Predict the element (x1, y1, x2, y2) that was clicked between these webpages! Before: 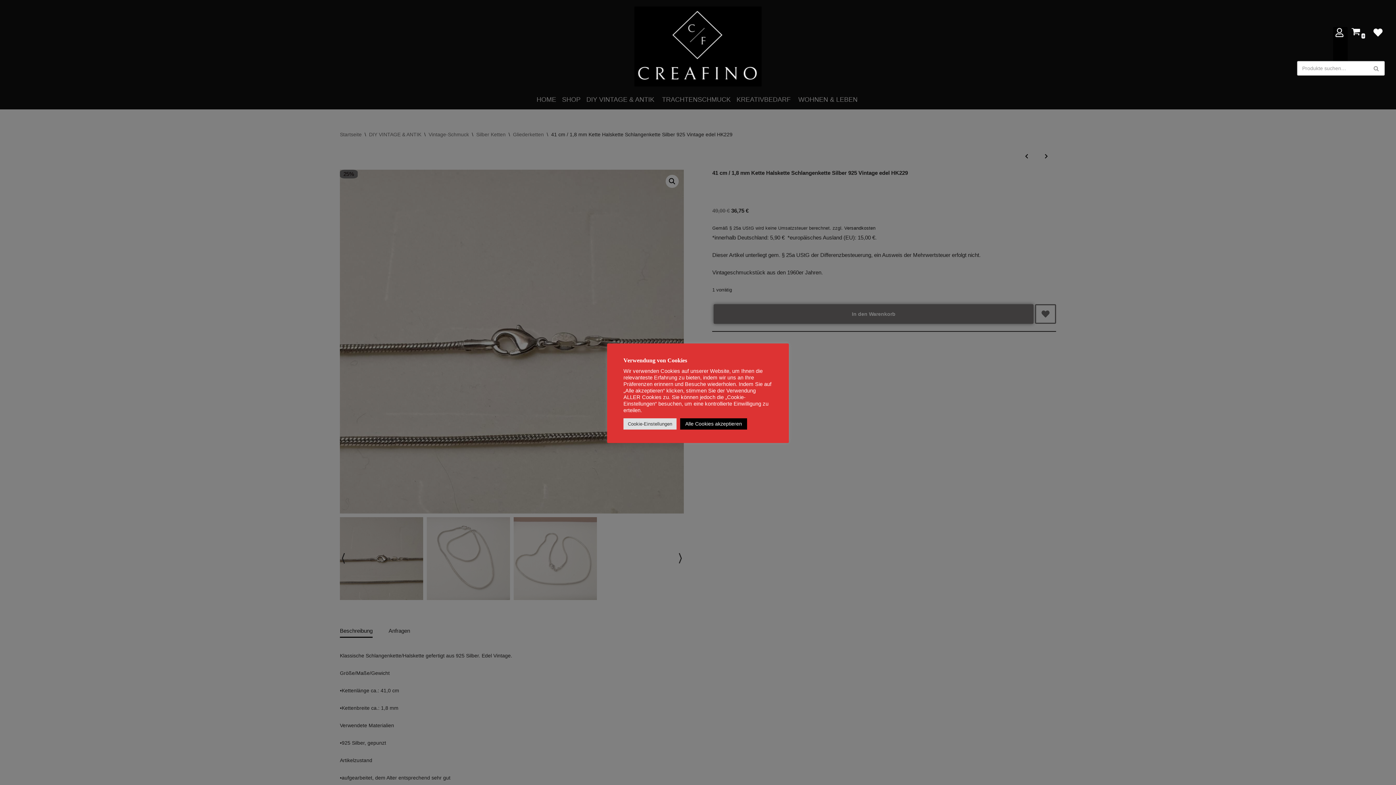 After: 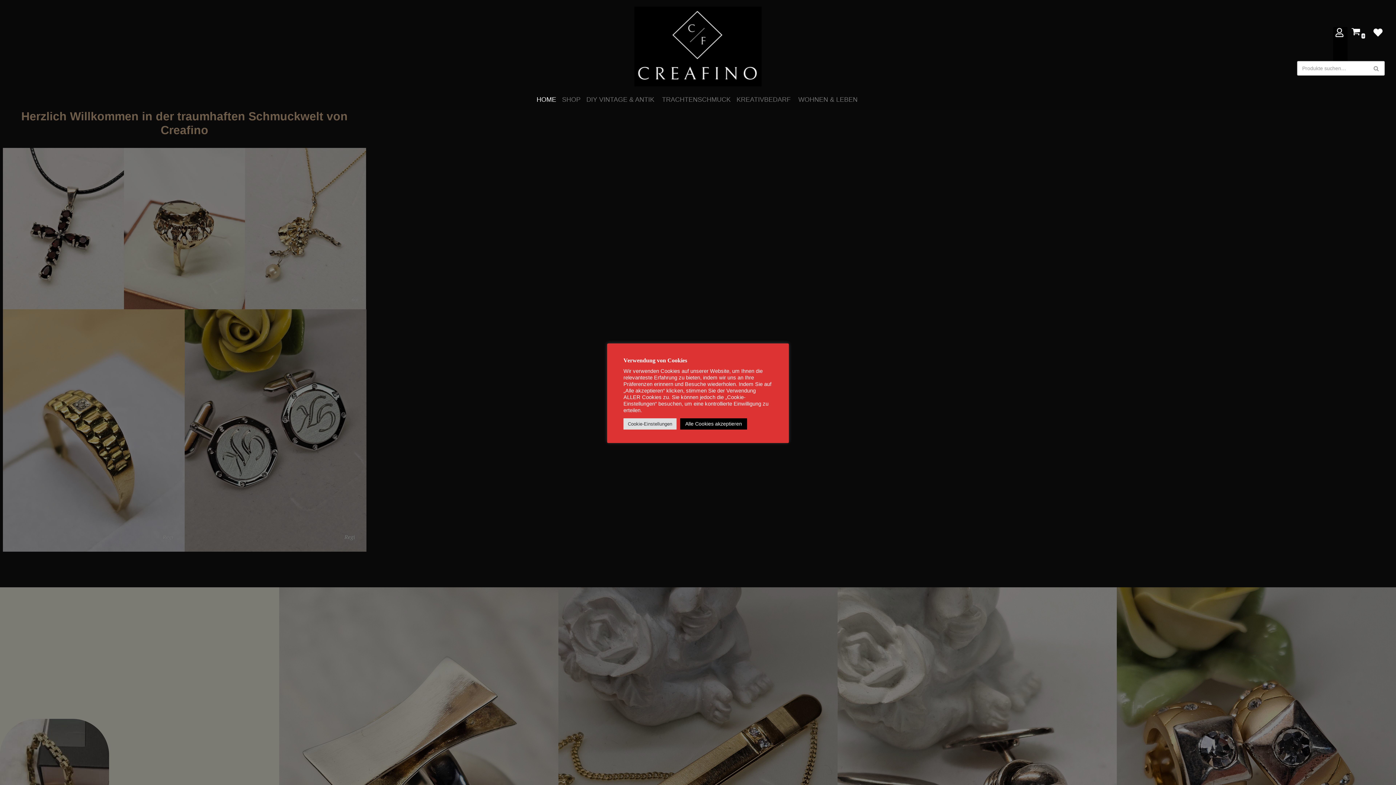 Action: bbox: (634, 6, 761, 86) label: CREAFINO Dein Marktplatz für VINTAGE, SELBSTGEMACHTES UND KREATIVES